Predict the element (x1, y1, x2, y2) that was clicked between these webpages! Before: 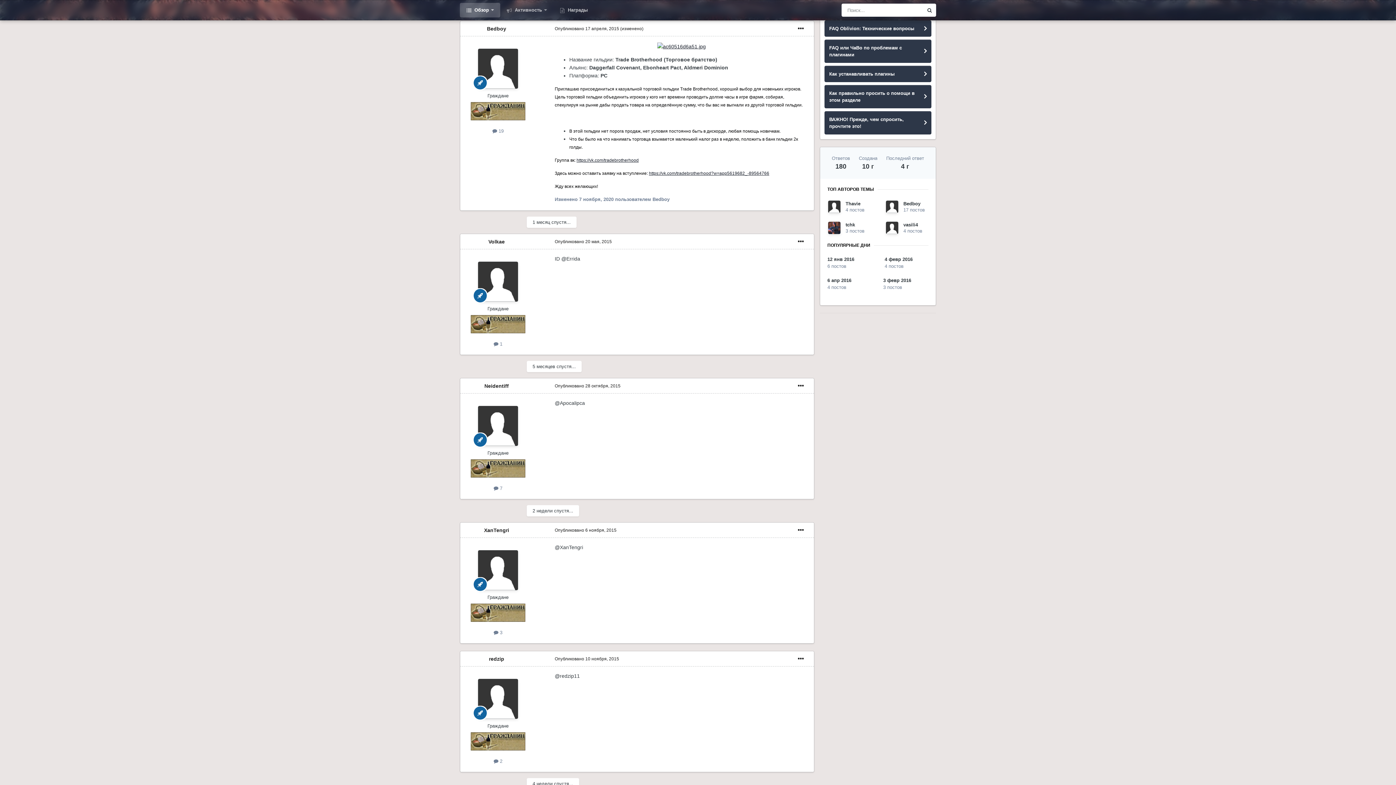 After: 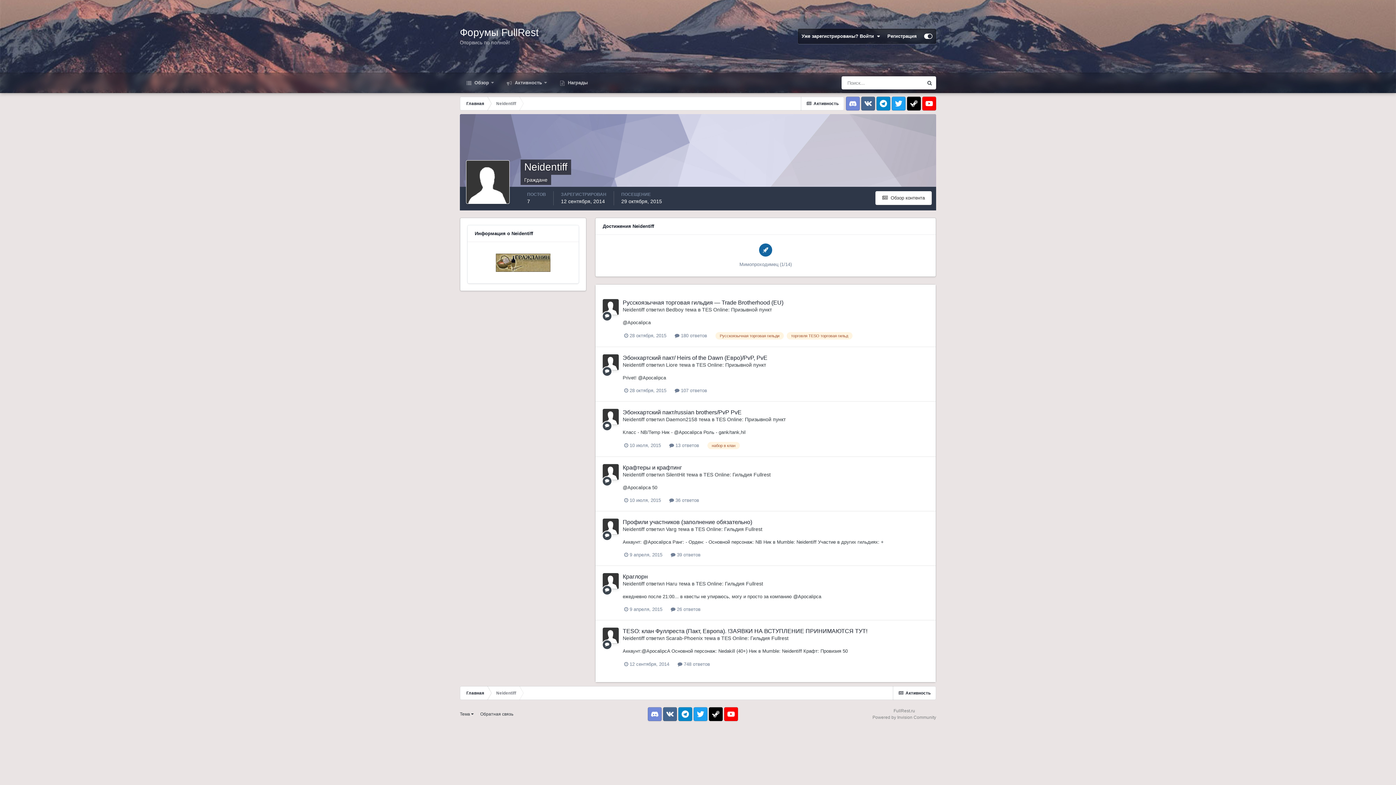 Action: bbox: (478, 406, 518, 446)